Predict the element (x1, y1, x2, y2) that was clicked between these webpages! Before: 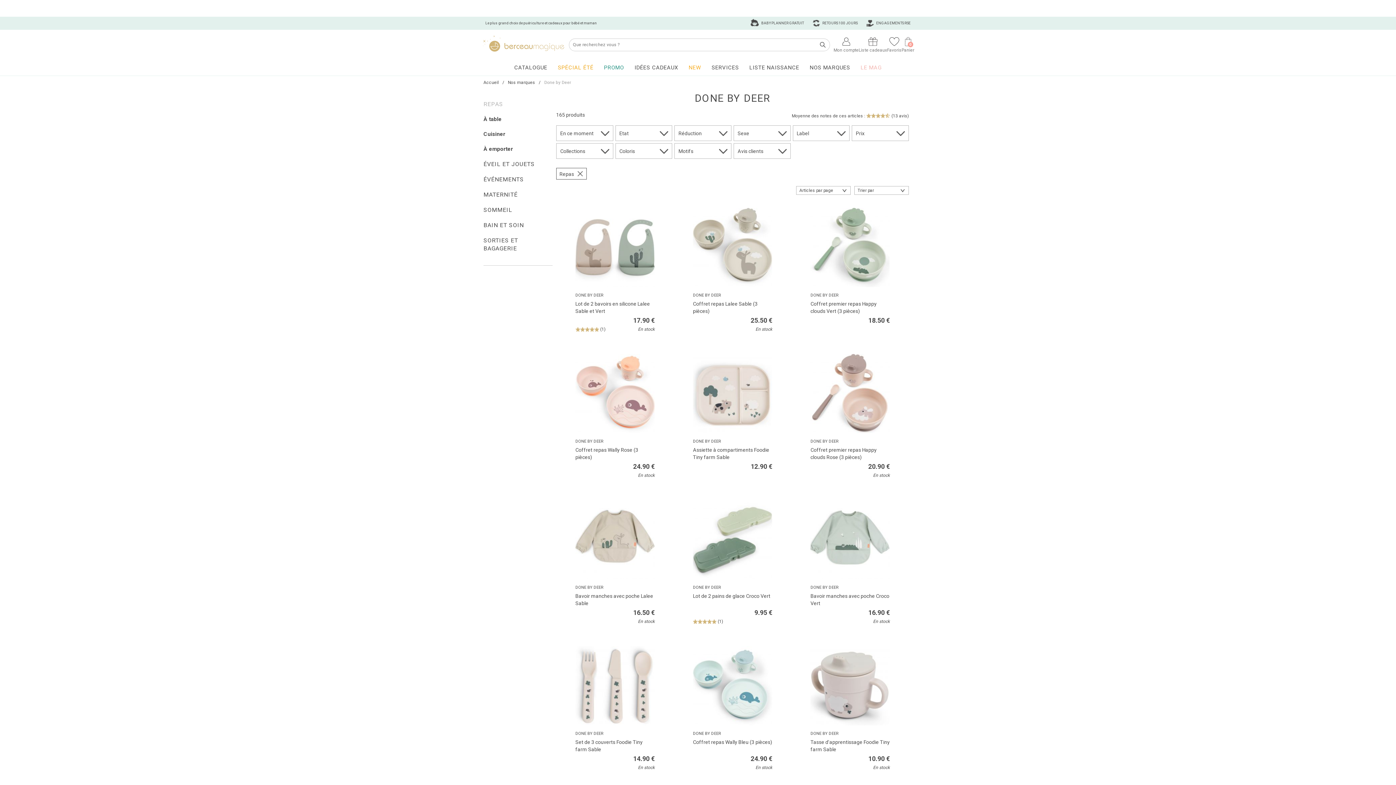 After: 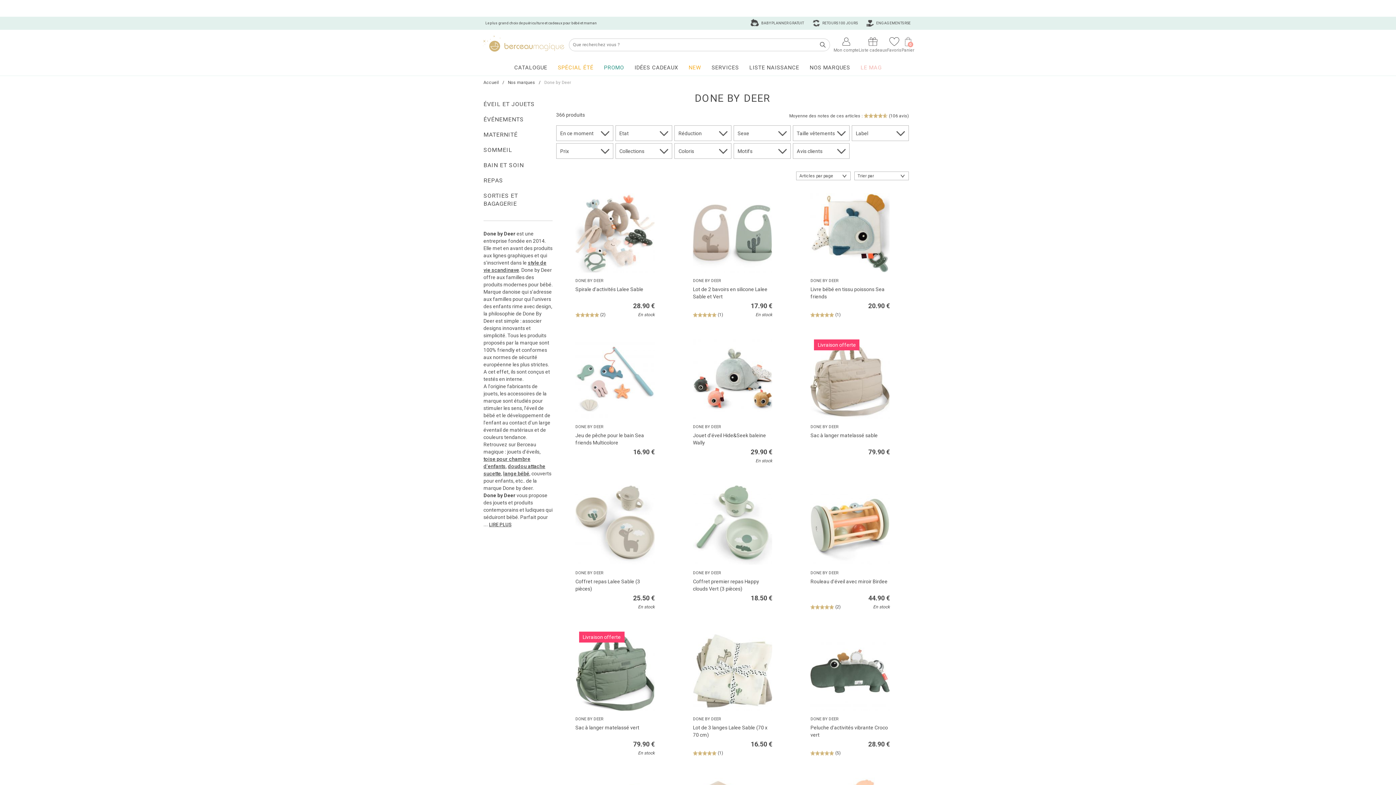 Action: bbox: (810, 439, 838, 444) label: DONE BY DEER